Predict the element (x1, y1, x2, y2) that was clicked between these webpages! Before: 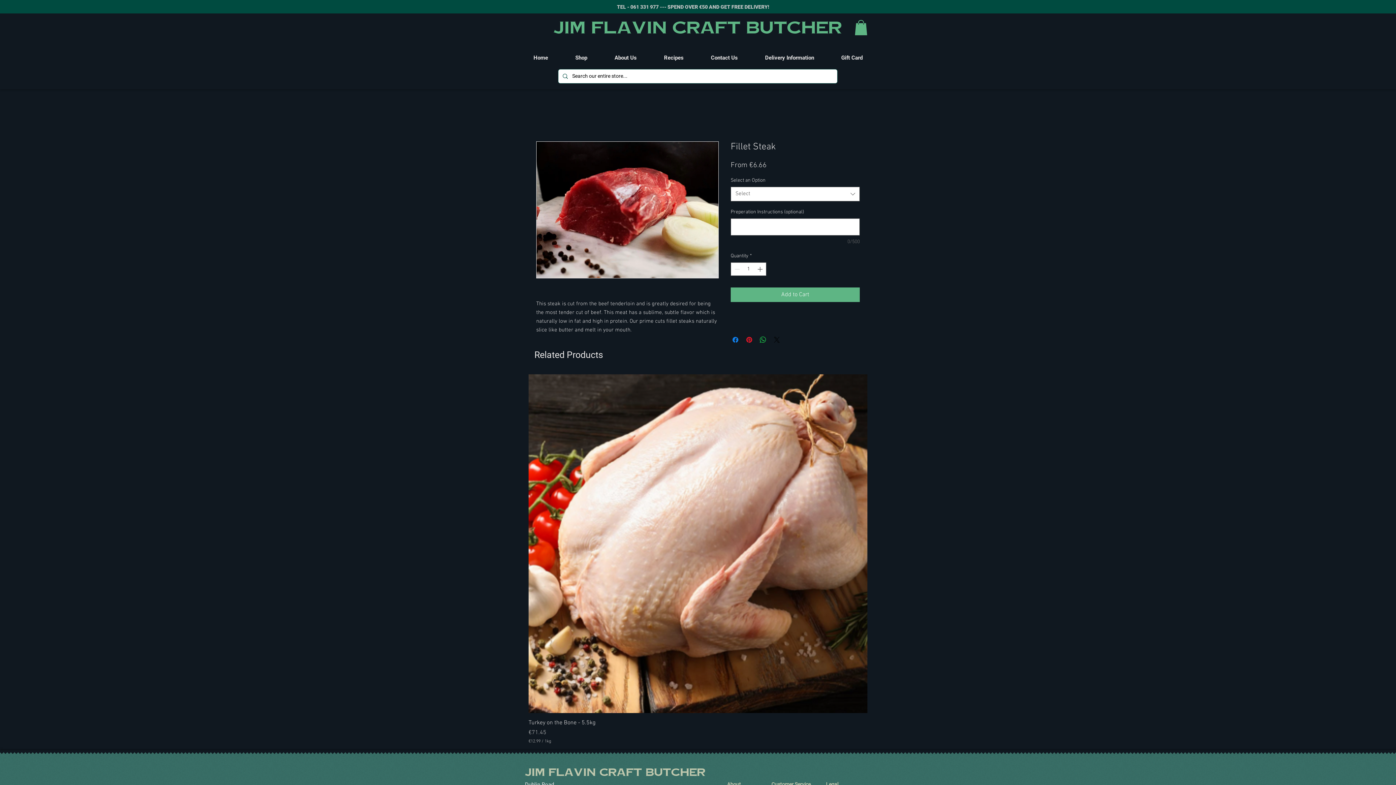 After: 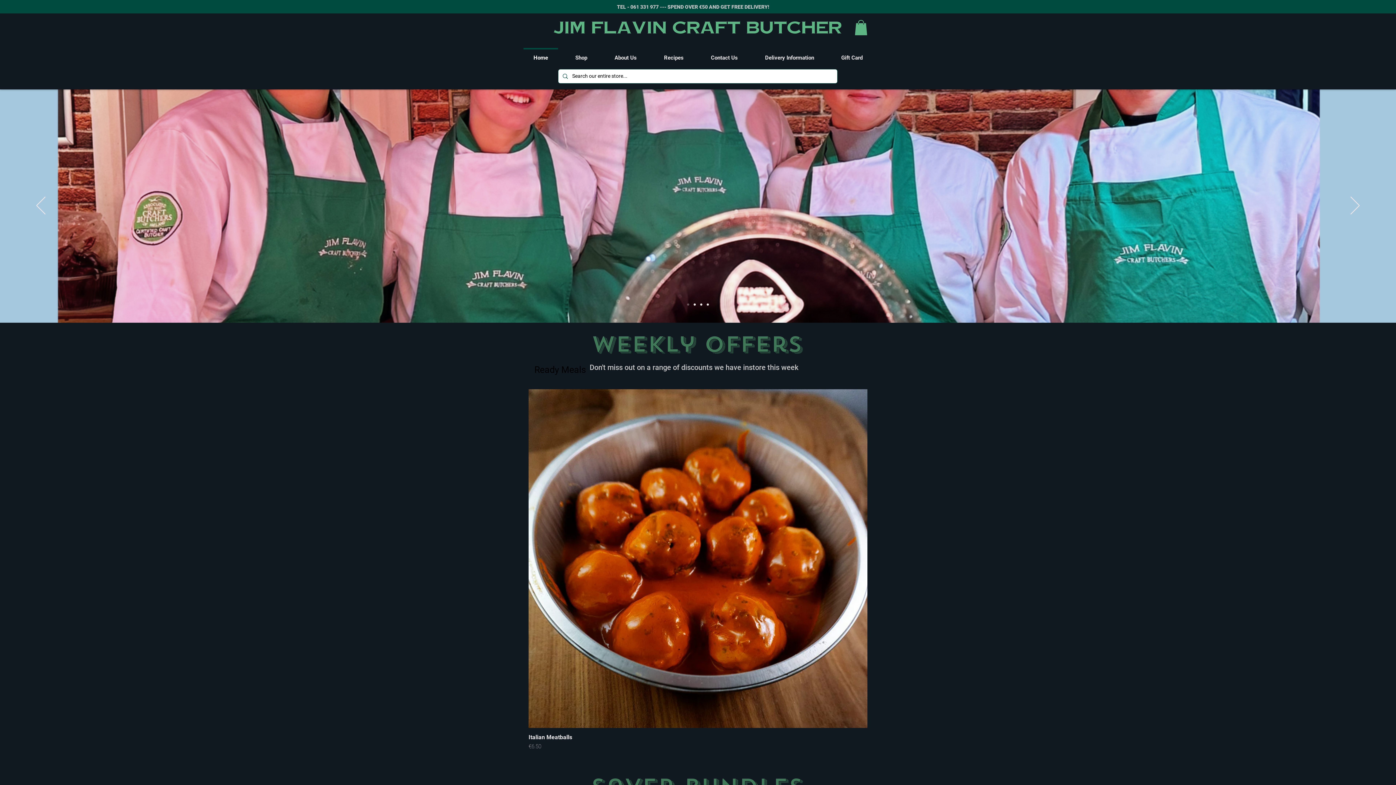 Action: bbox: (553, 16, 842, 37) label: Jim Flavin Craft Butcher